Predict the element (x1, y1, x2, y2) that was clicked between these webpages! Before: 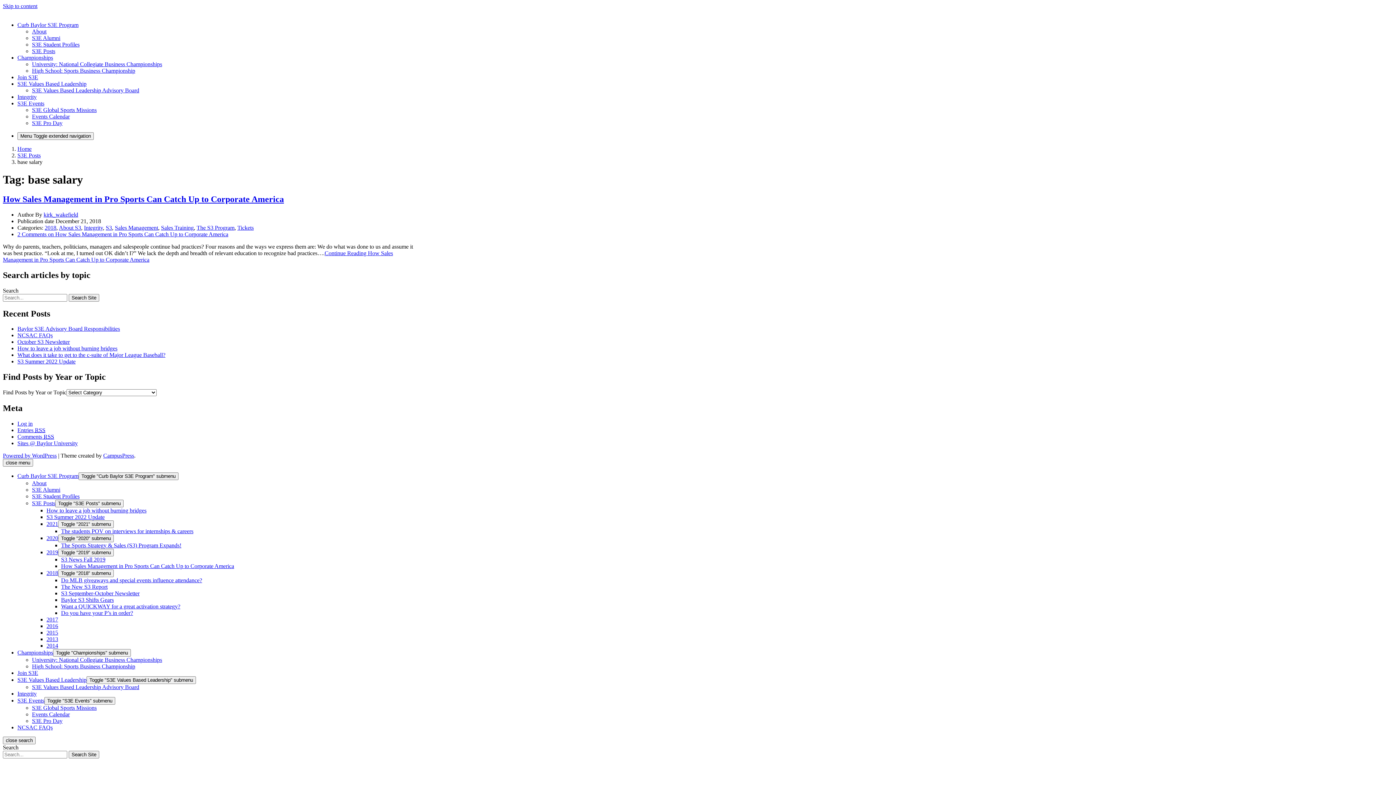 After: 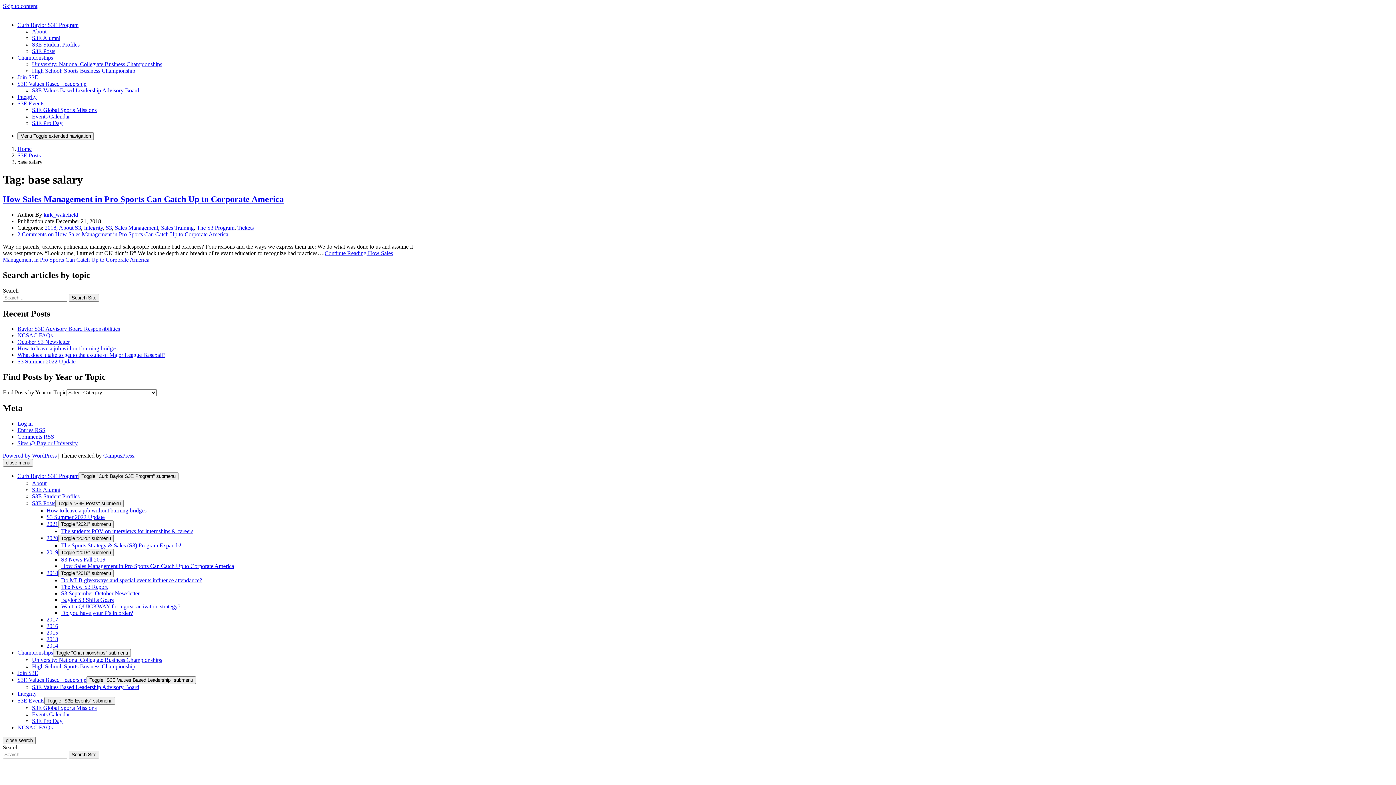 Action: label: Skip to content bbox: (2, 2, 37, 9)